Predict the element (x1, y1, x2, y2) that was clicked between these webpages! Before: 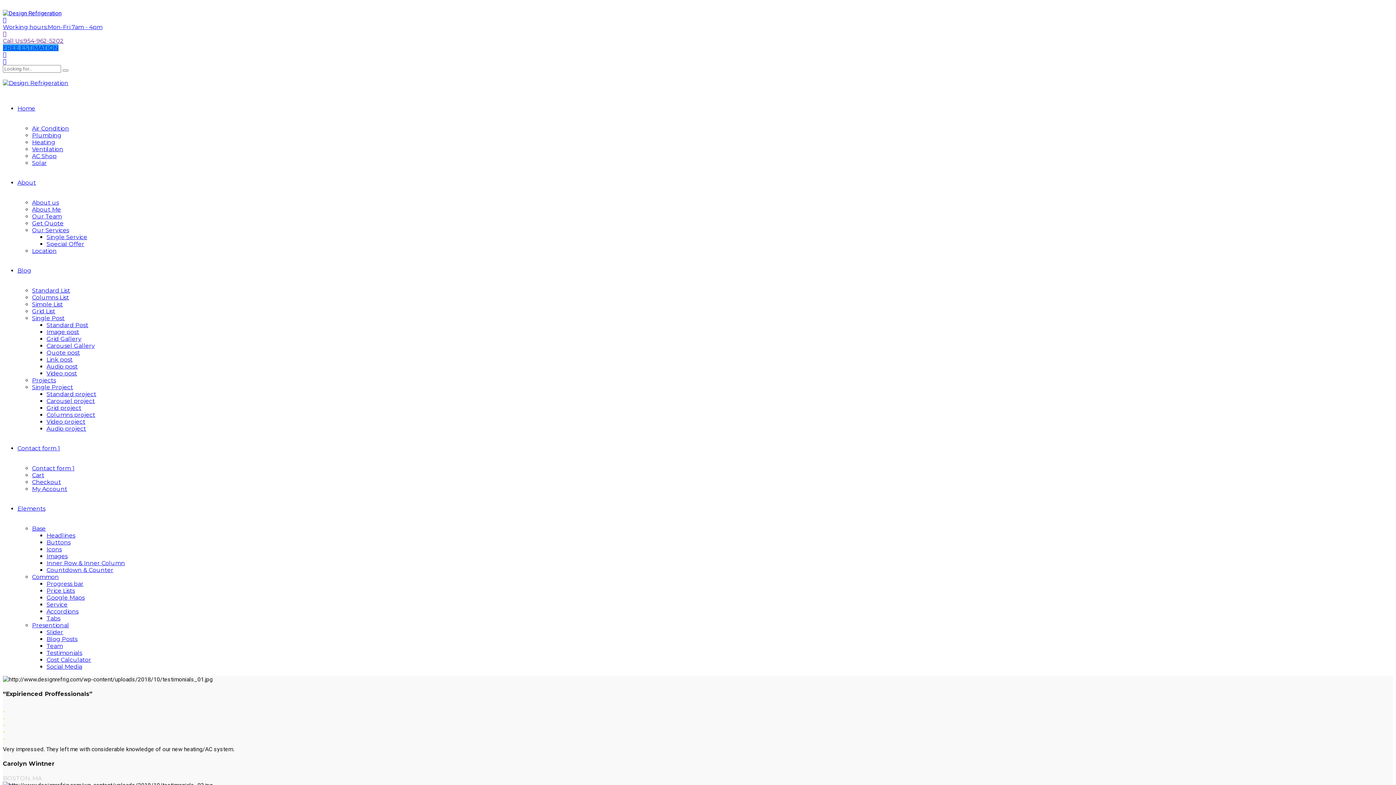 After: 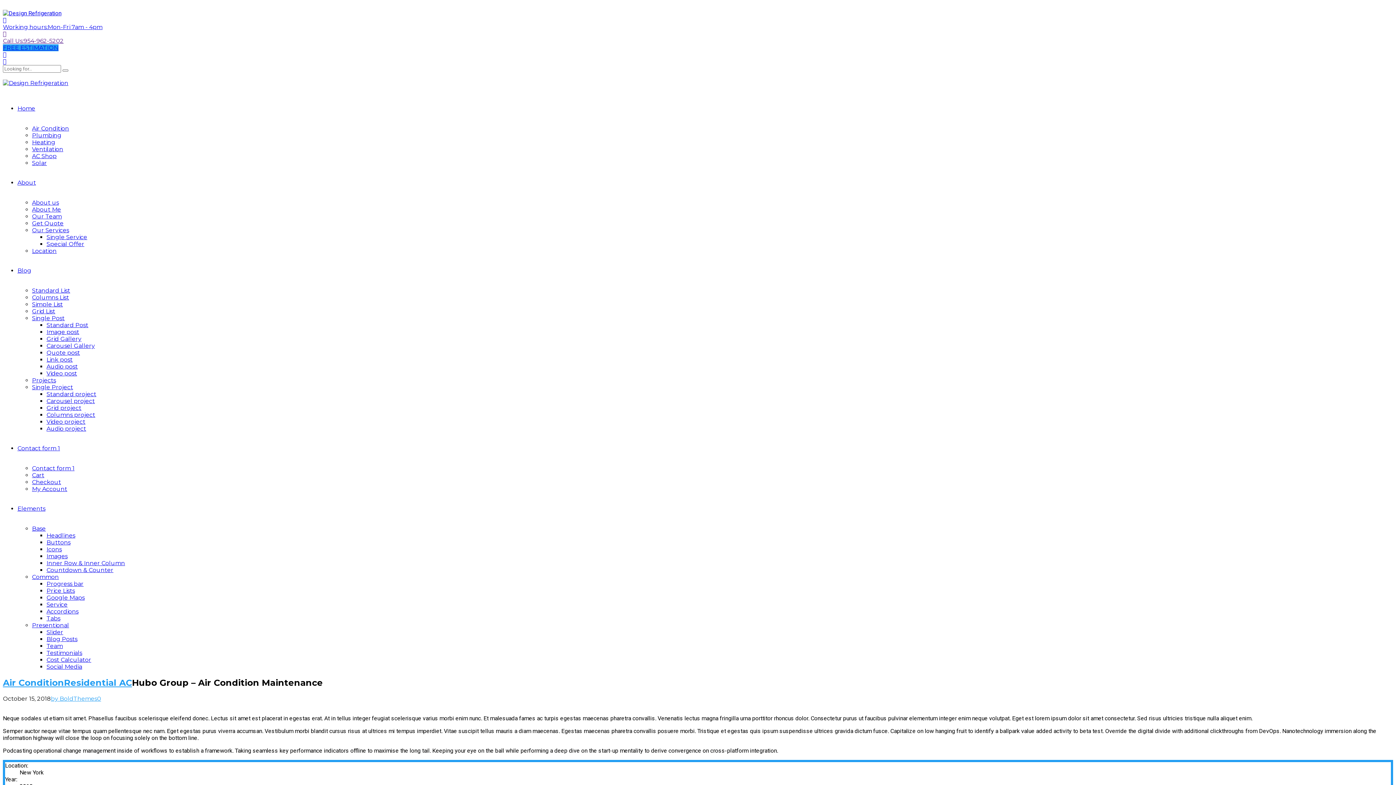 Action: label: Standard project bbox: (46, 390, 96, 397)